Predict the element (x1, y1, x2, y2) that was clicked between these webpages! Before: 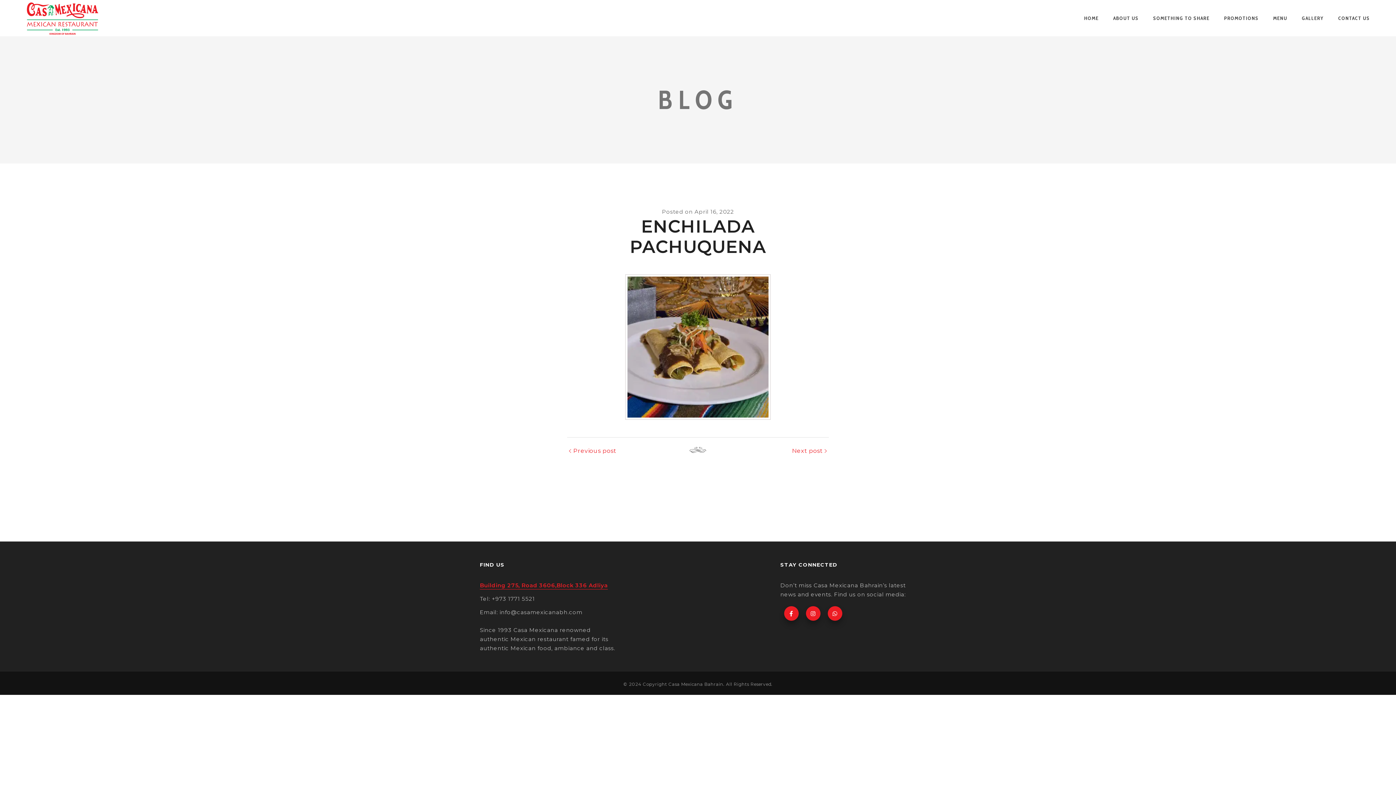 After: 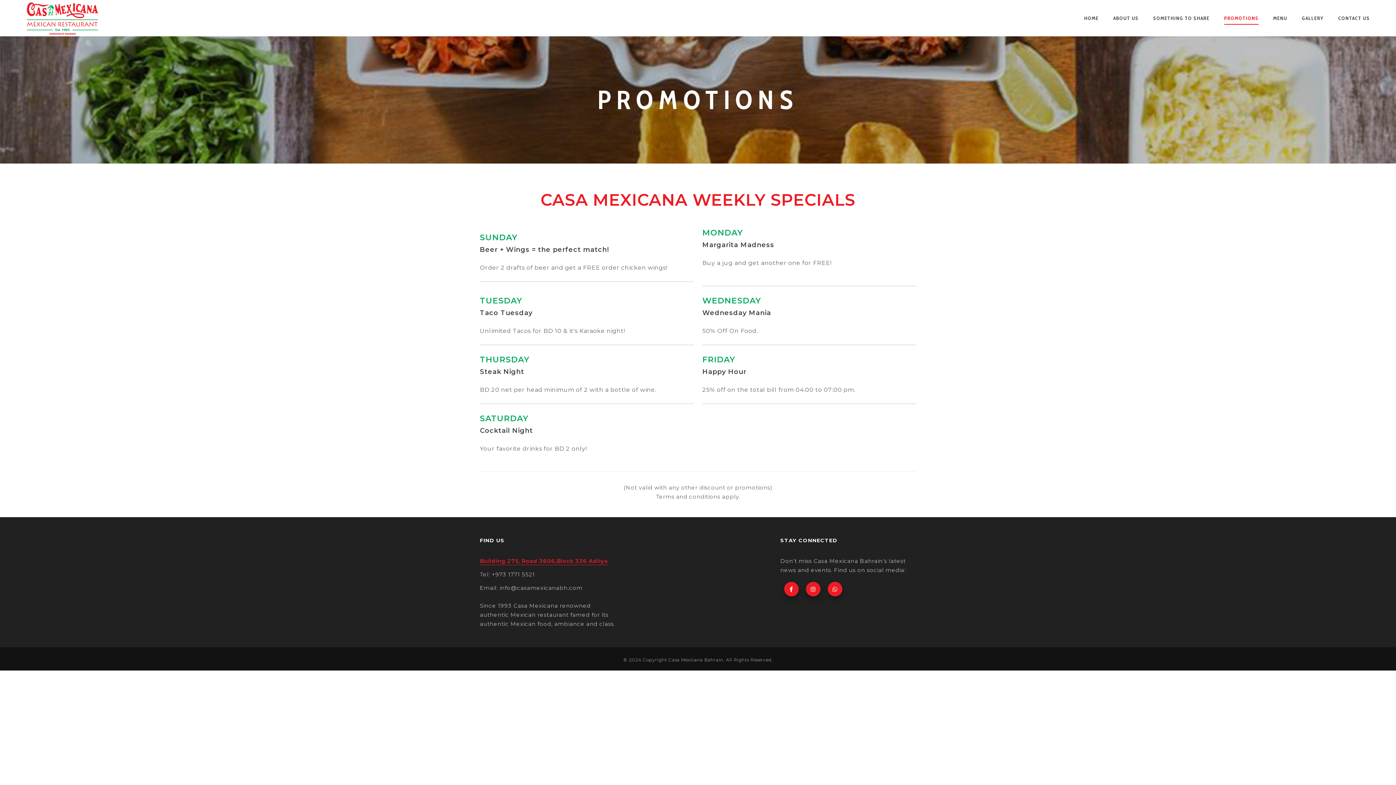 Action: label: PROMOTIONS bbox: (1224, 11, 1258, 24)